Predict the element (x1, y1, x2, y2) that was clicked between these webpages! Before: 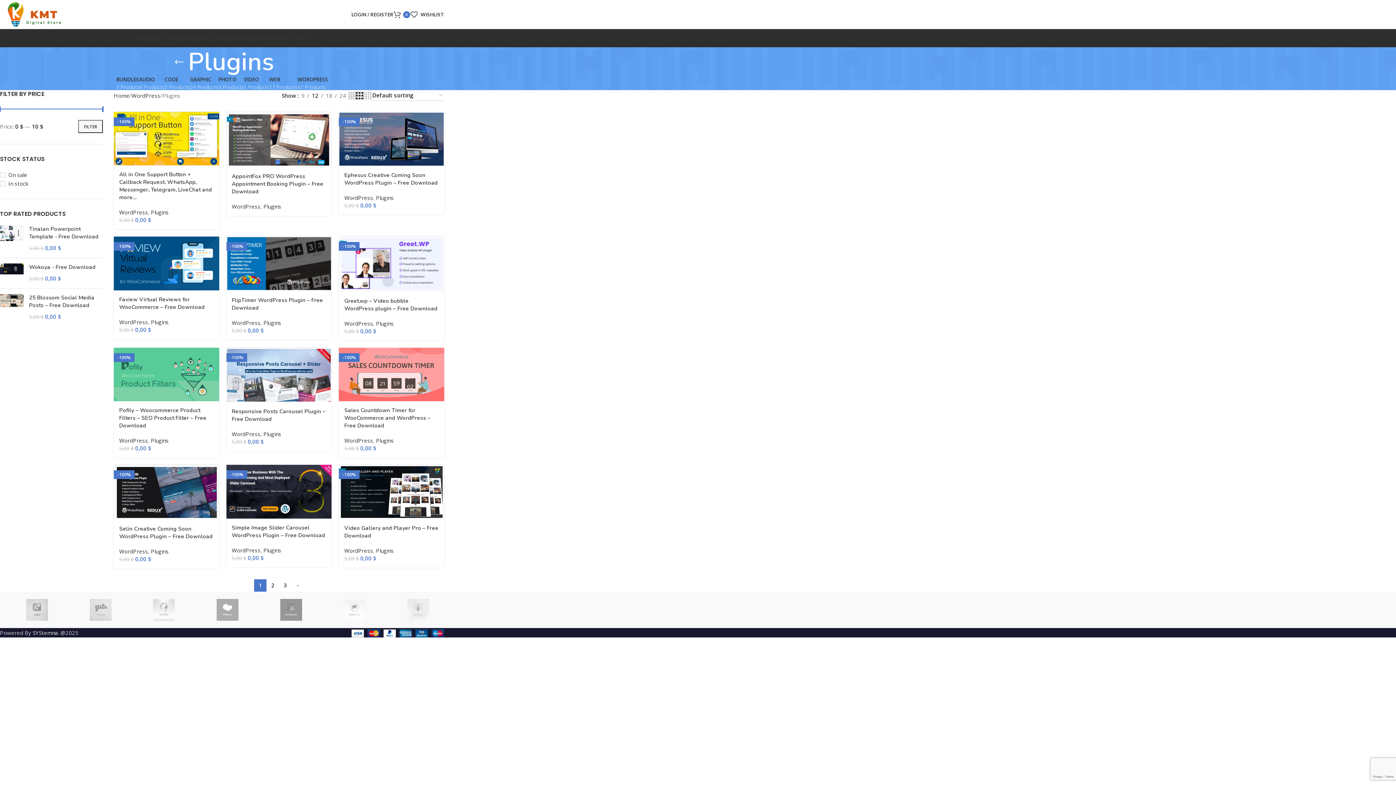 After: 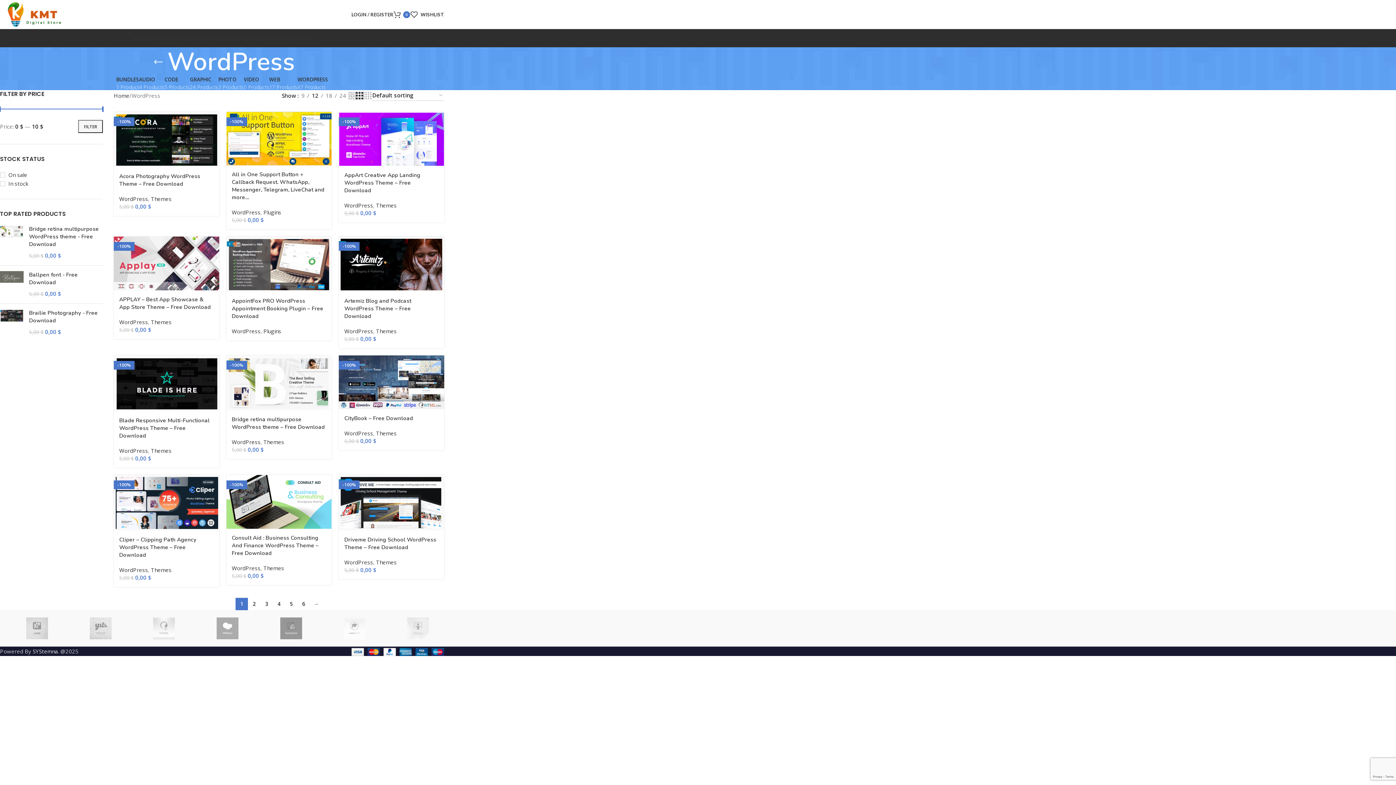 Action: bbox: (231, 546, 260, 554) label: WordPress